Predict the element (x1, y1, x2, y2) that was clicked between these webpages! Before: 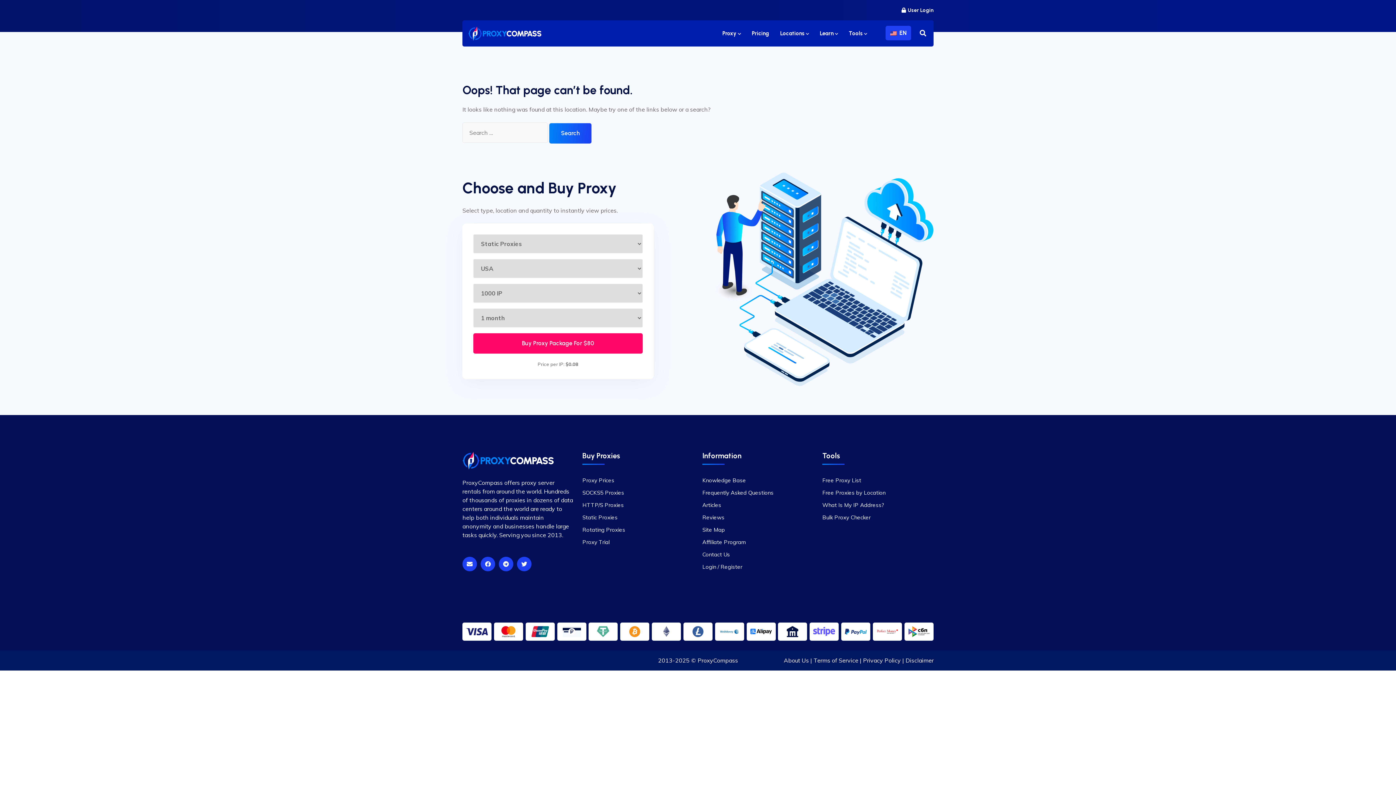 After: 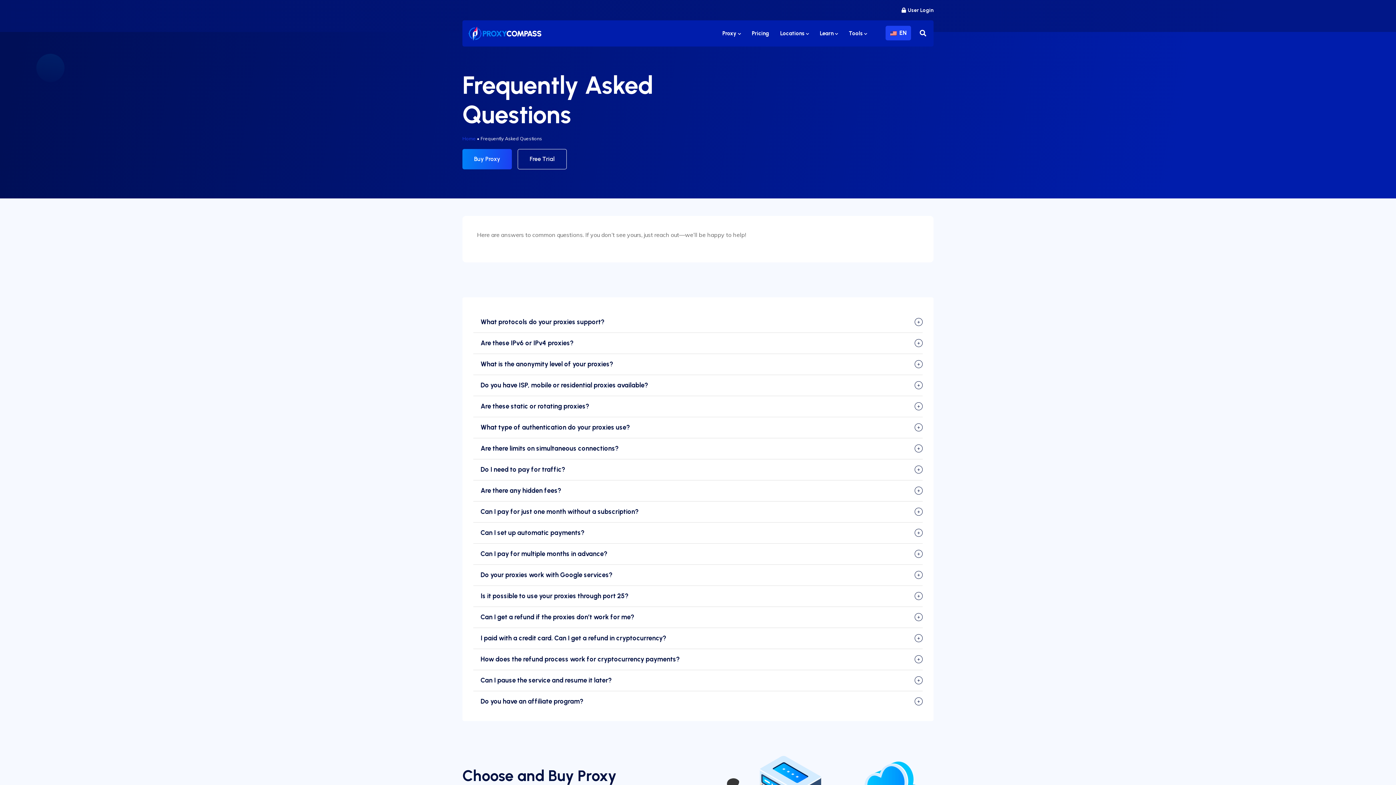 Action: label: Frequently Asked Questions bbox: (702, 489, 773, 496)